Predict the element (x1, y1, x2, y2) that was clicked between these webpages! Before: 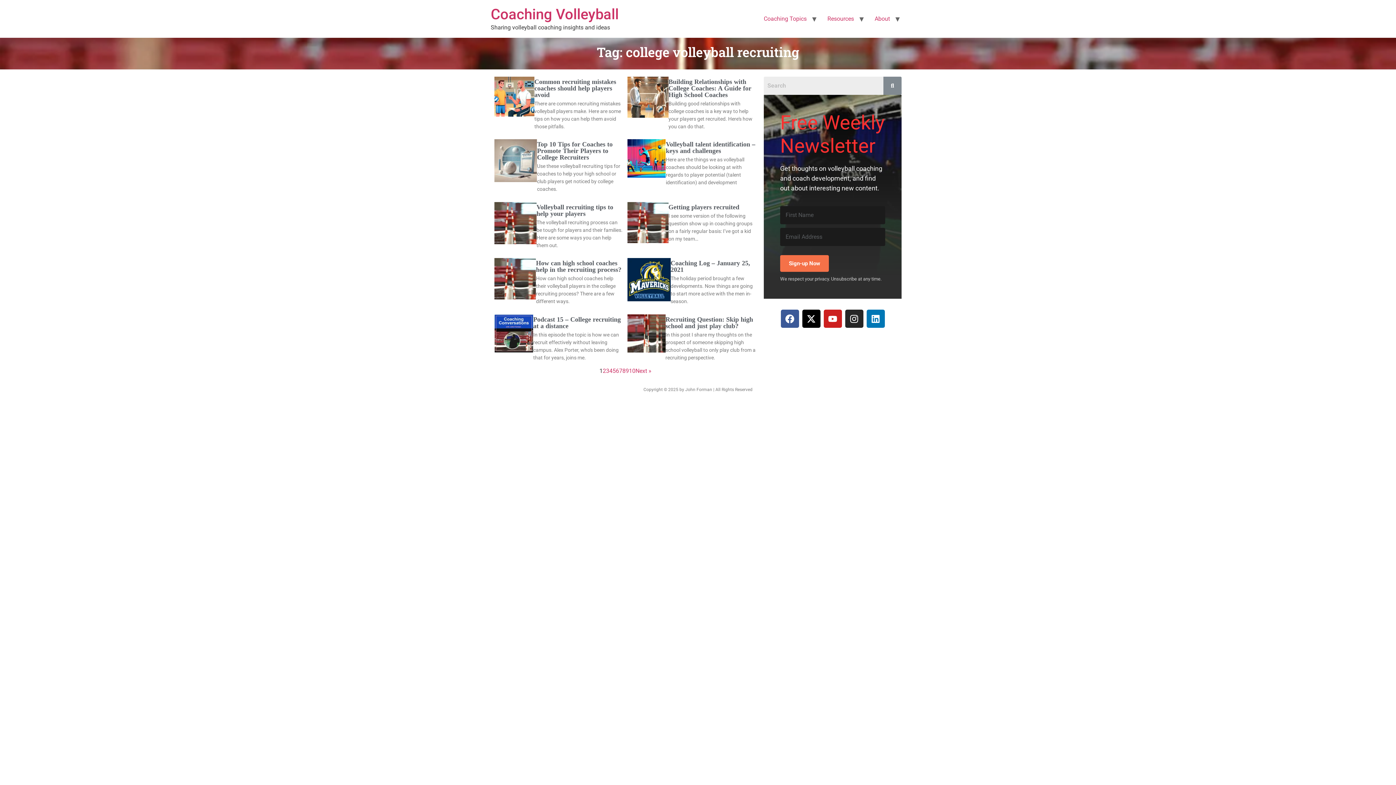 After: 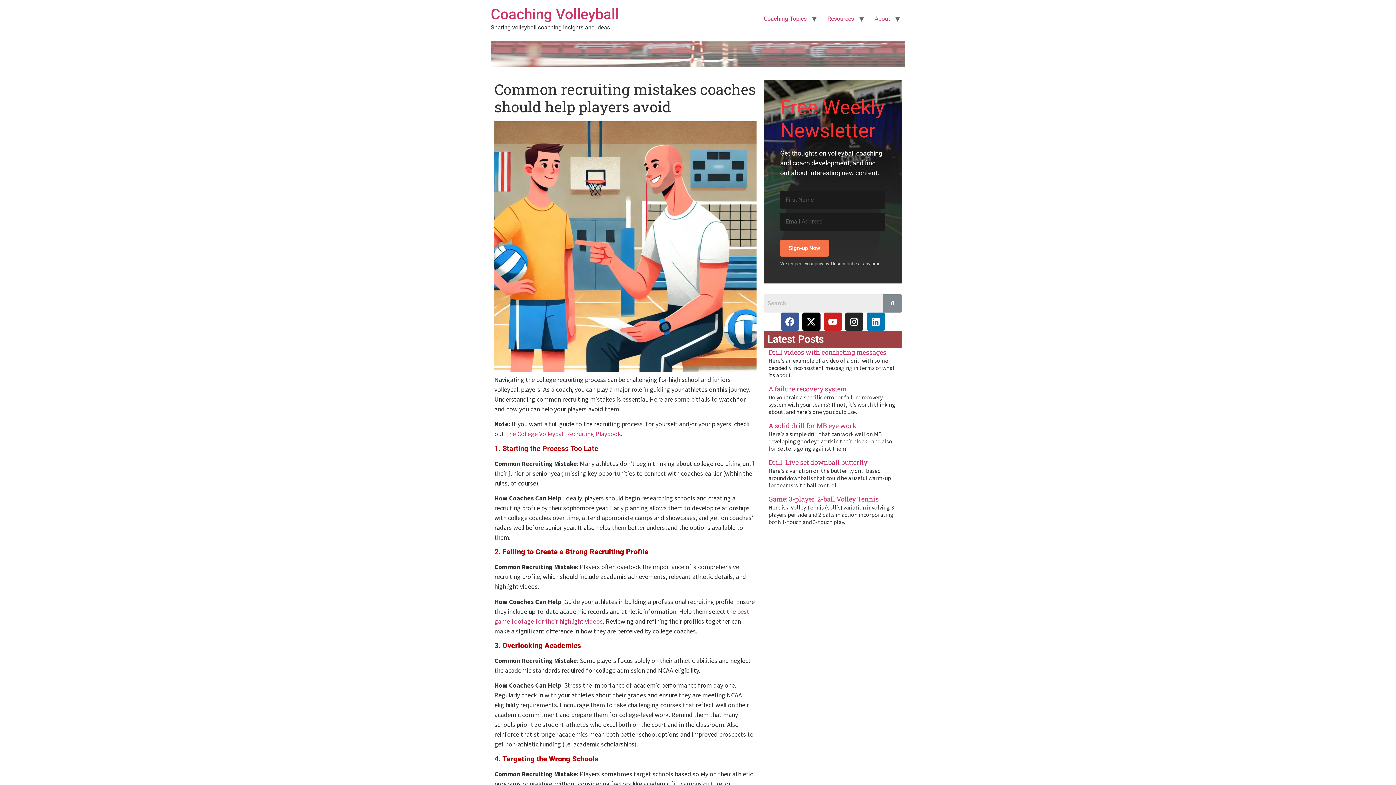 Action: label: Common recruiting mistakes coaches should help players avoid bbox: (534, 78, 616, 98)